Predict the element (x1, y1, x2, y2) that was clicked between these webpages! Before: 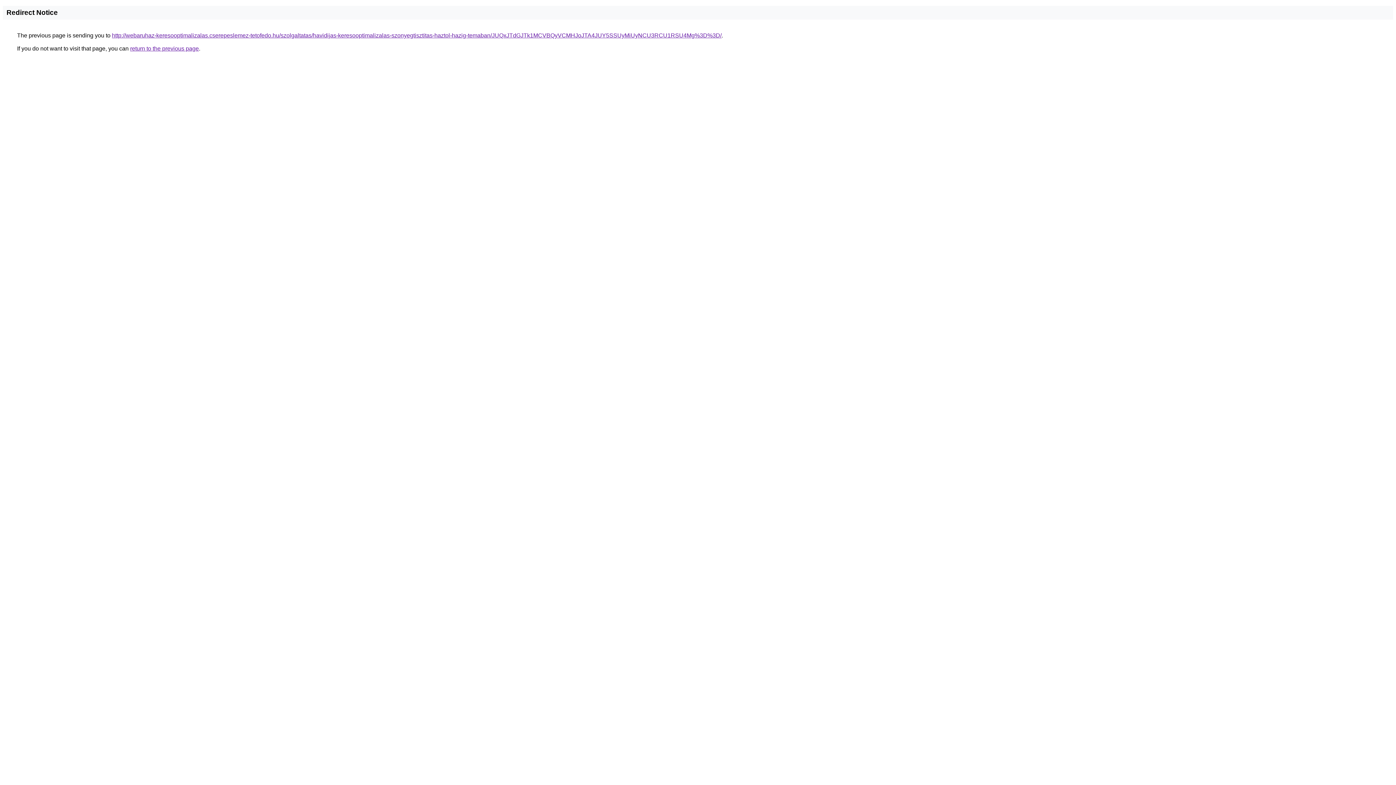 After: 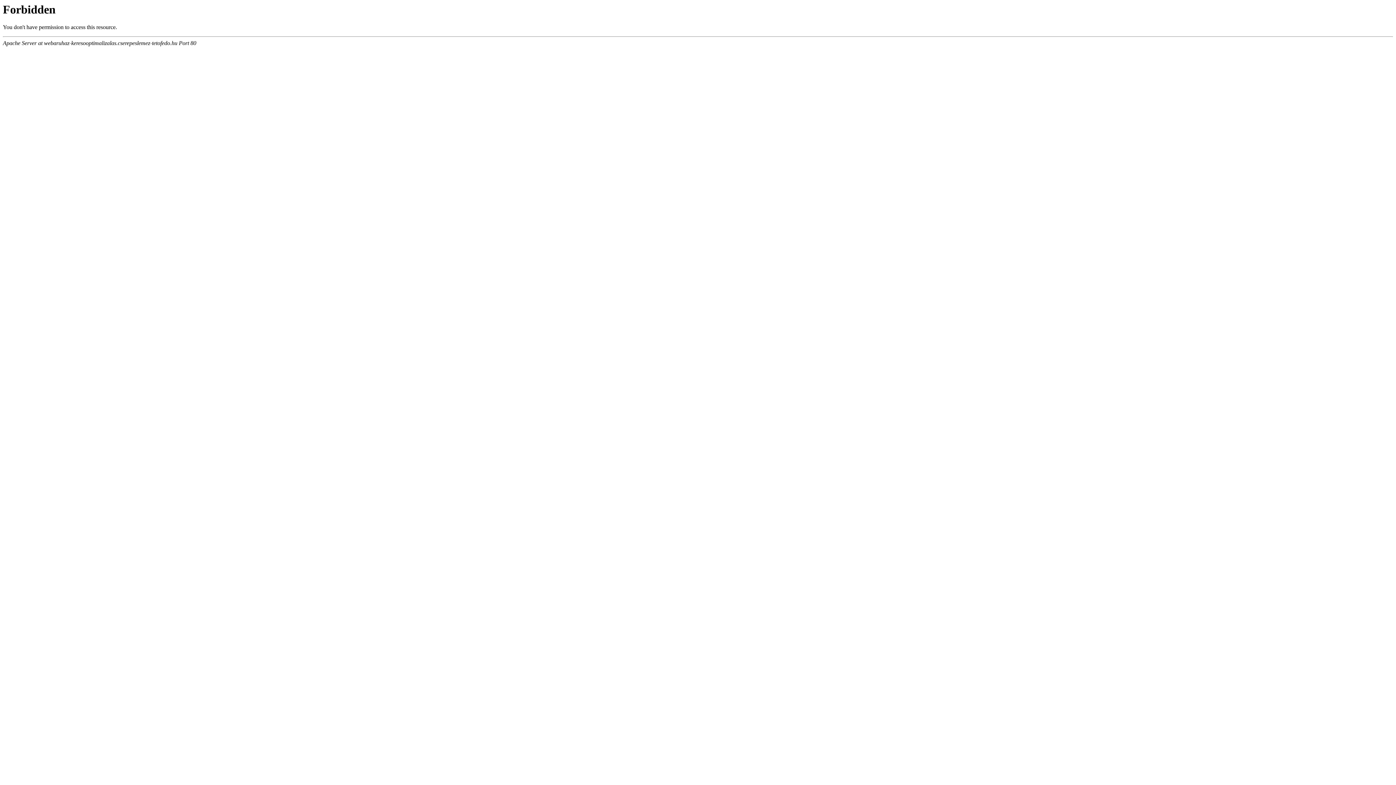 Action: bbox: (112, 32, 721, 38) label: http://webaruhaz-keresooptimalizalas.cserepeslemez-tetofedo.hu/szolgaltatas/havidijas-keresooptimalizalas-szonyegtisztitas-haztol-hazig-temaban/JUQxJTdGJTk1MCVBQyVCMHJoJTA4JUY5SSUyMiUyNCU3RCU1RSU4Mg%3D%3D/